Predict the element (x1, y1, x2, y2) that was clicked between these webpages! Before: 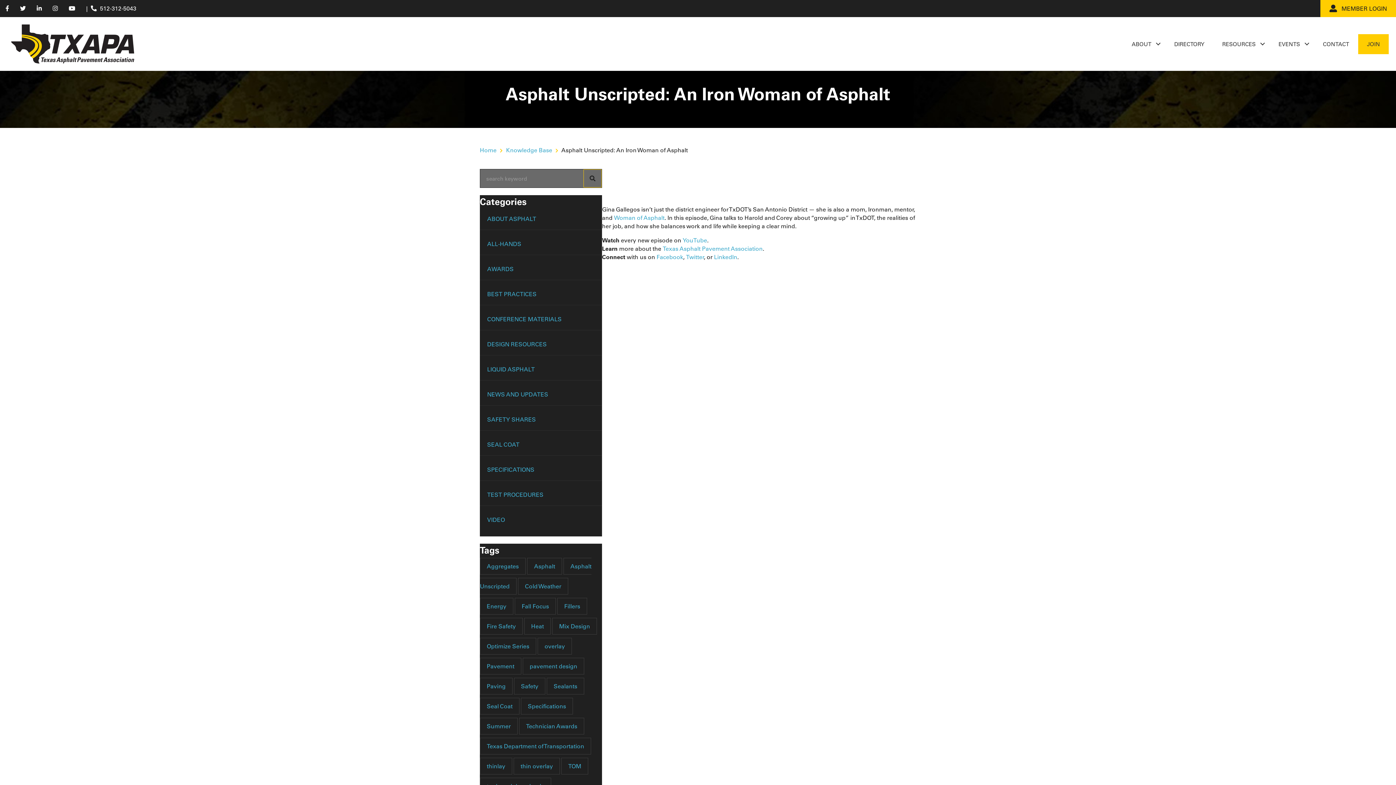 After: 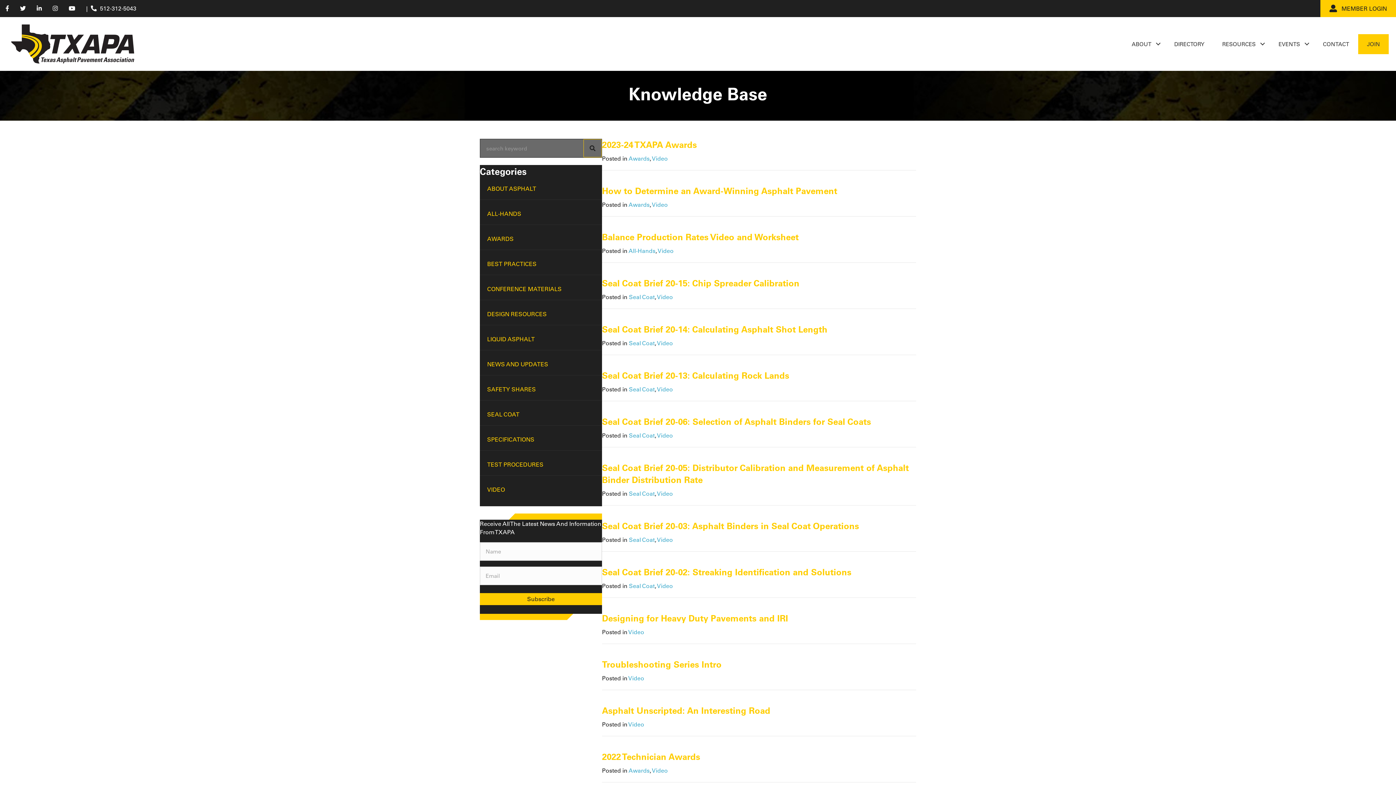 Action: label: VIDEO bbox: (480, 516, 512, 523)